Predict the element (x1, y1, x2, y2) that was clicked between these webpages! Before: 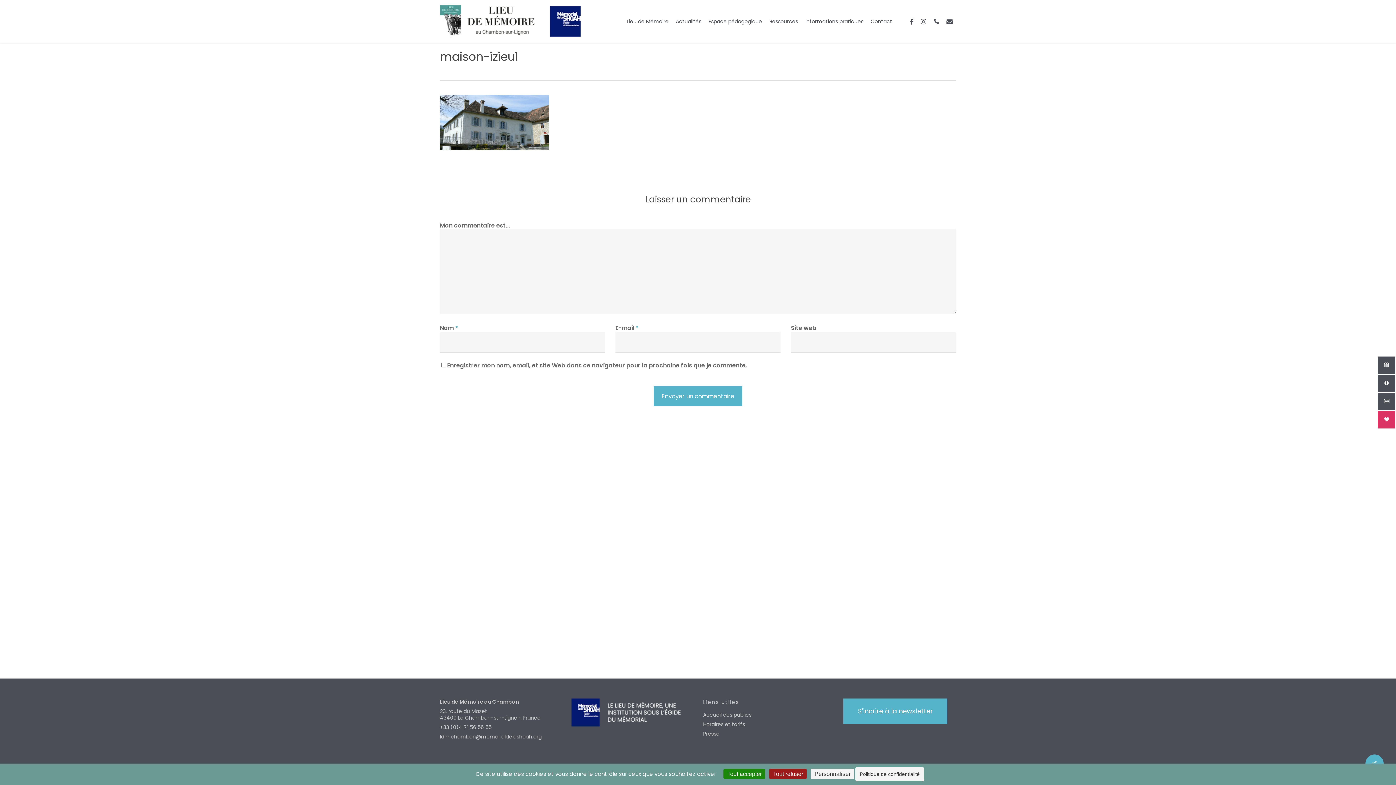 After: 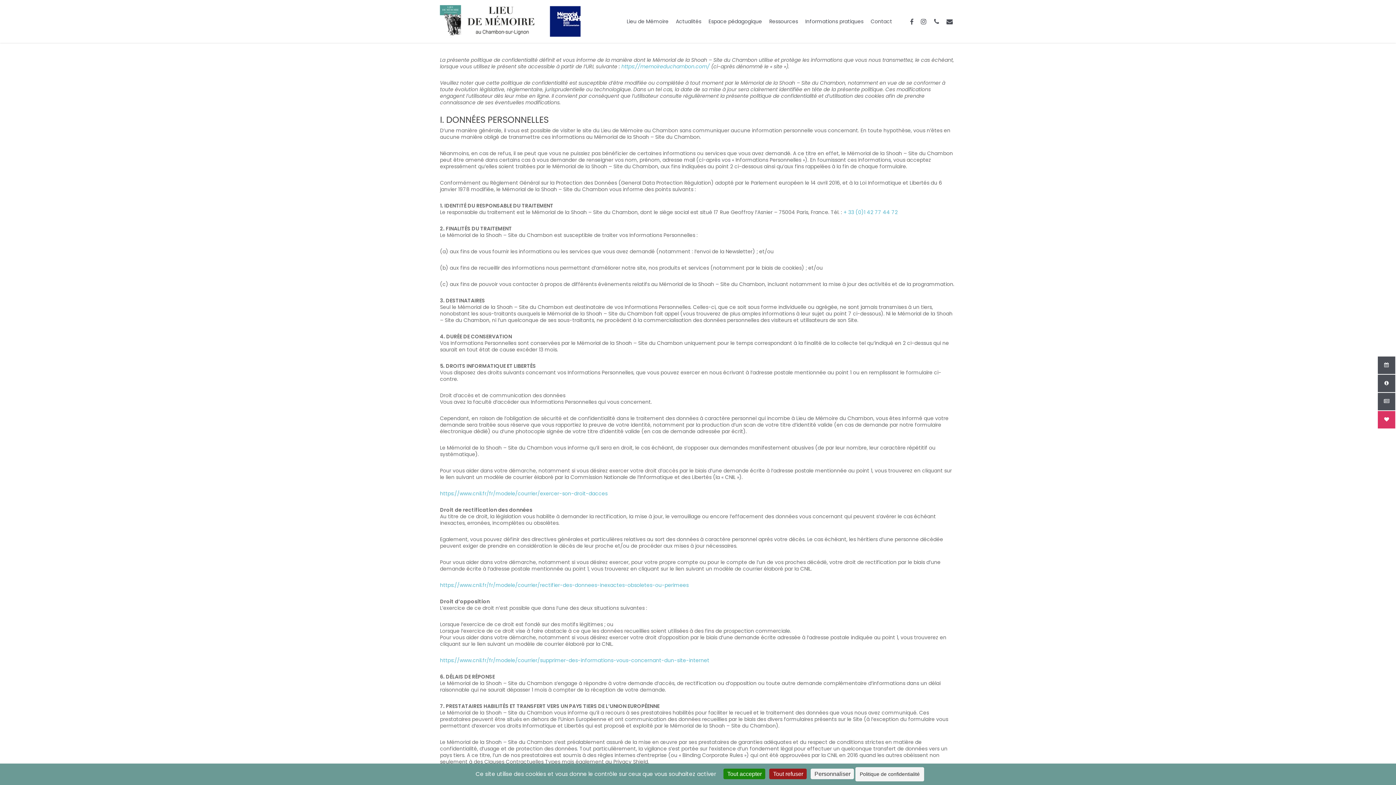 Action: bbox: (855, 767, 924, 781) label: Politique de confidentialité